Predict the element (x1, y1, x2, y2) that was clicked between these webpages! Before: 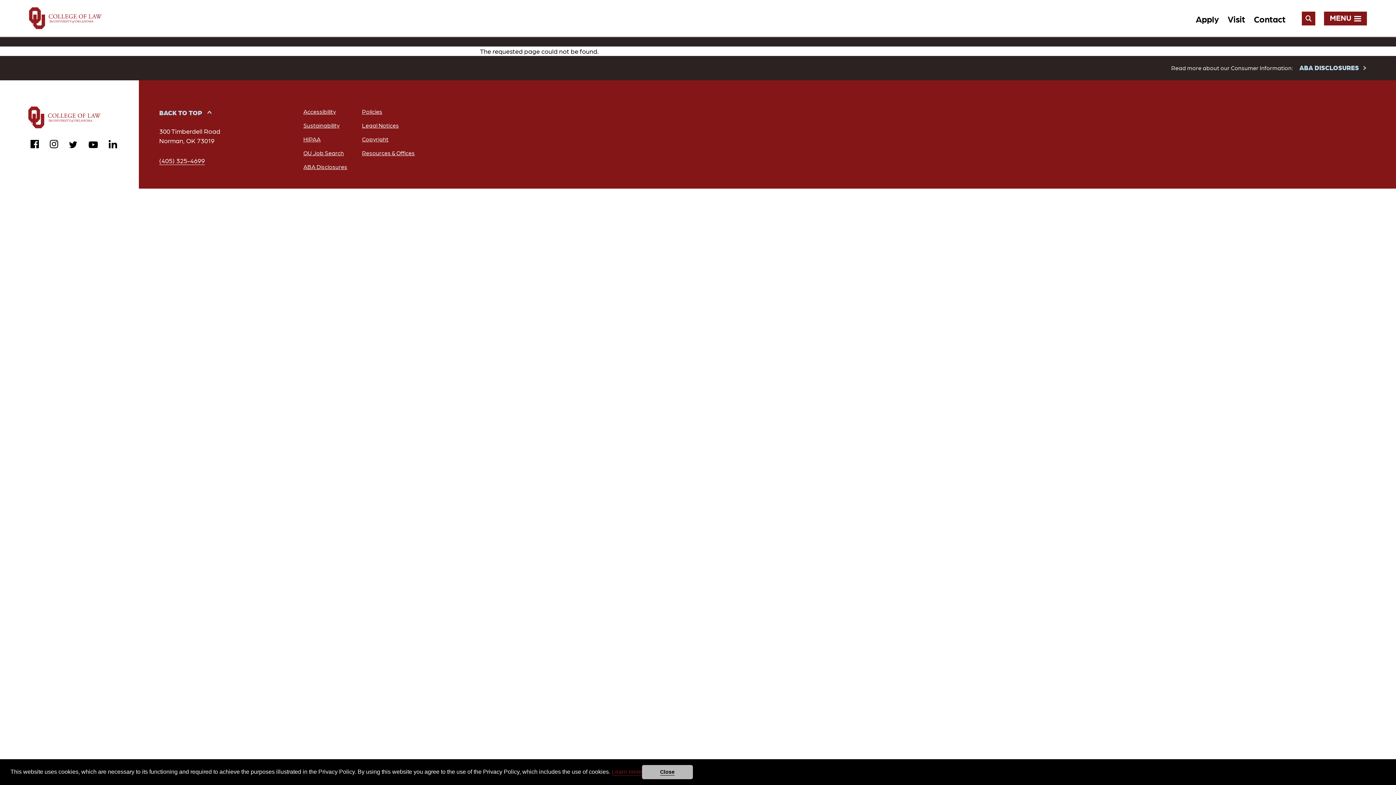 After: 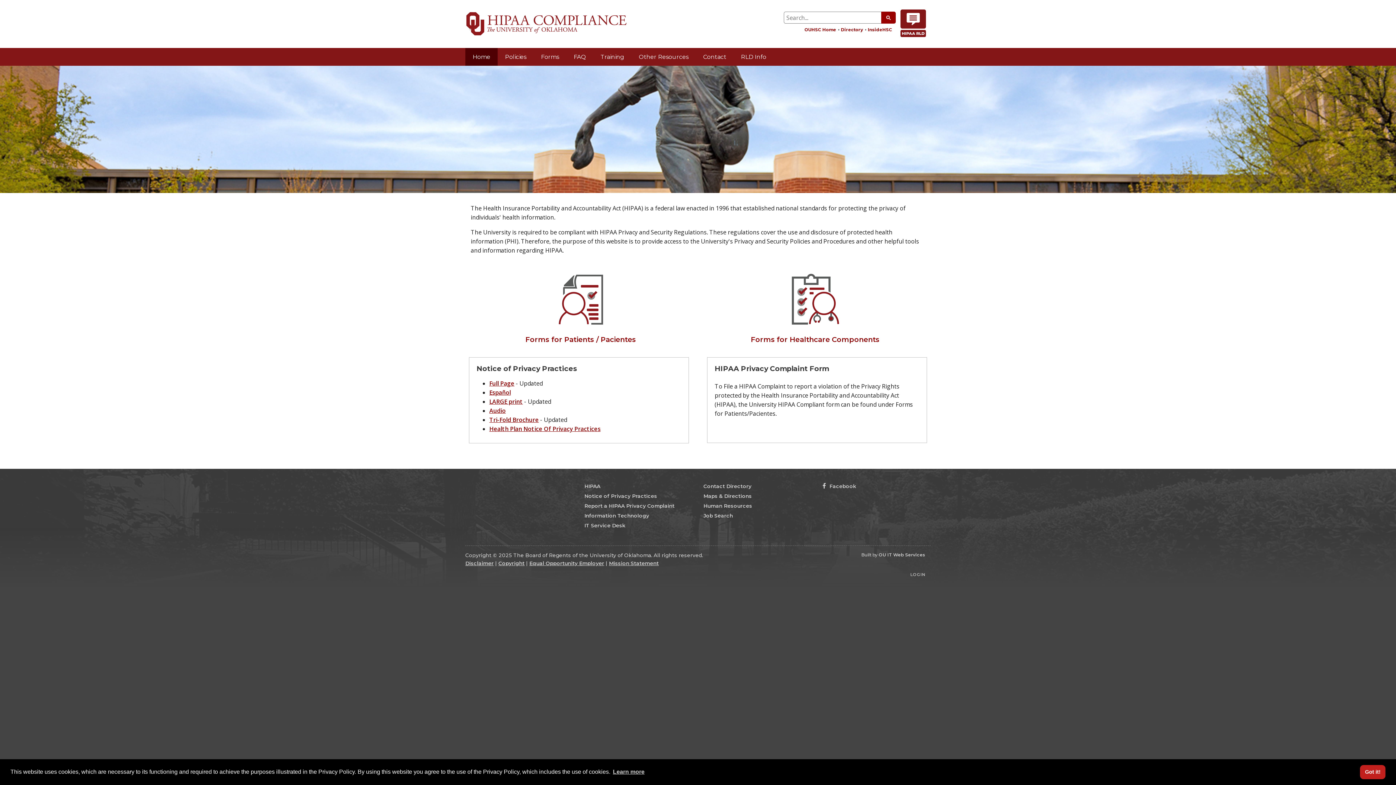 Action: label: HIPAA bbox: (303, 134, 320, 143)